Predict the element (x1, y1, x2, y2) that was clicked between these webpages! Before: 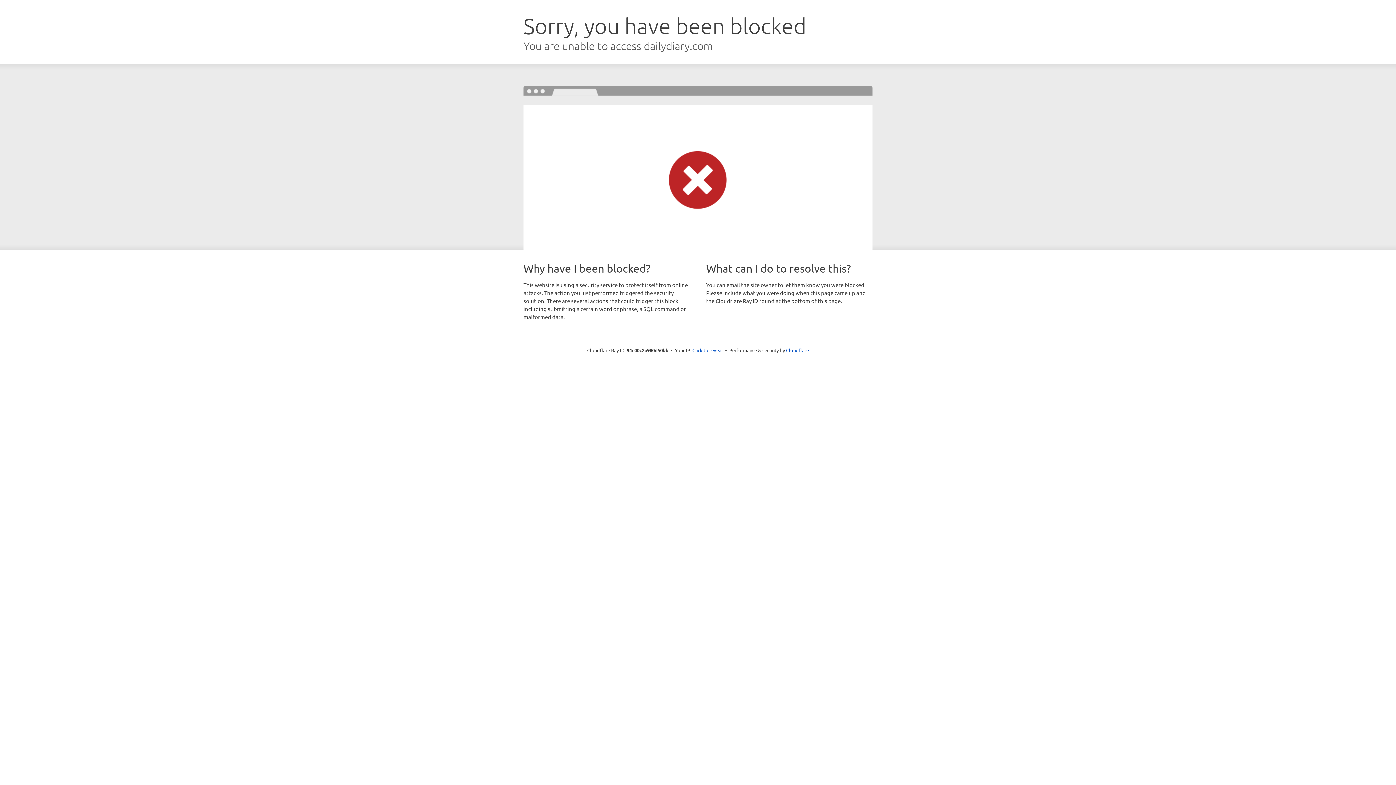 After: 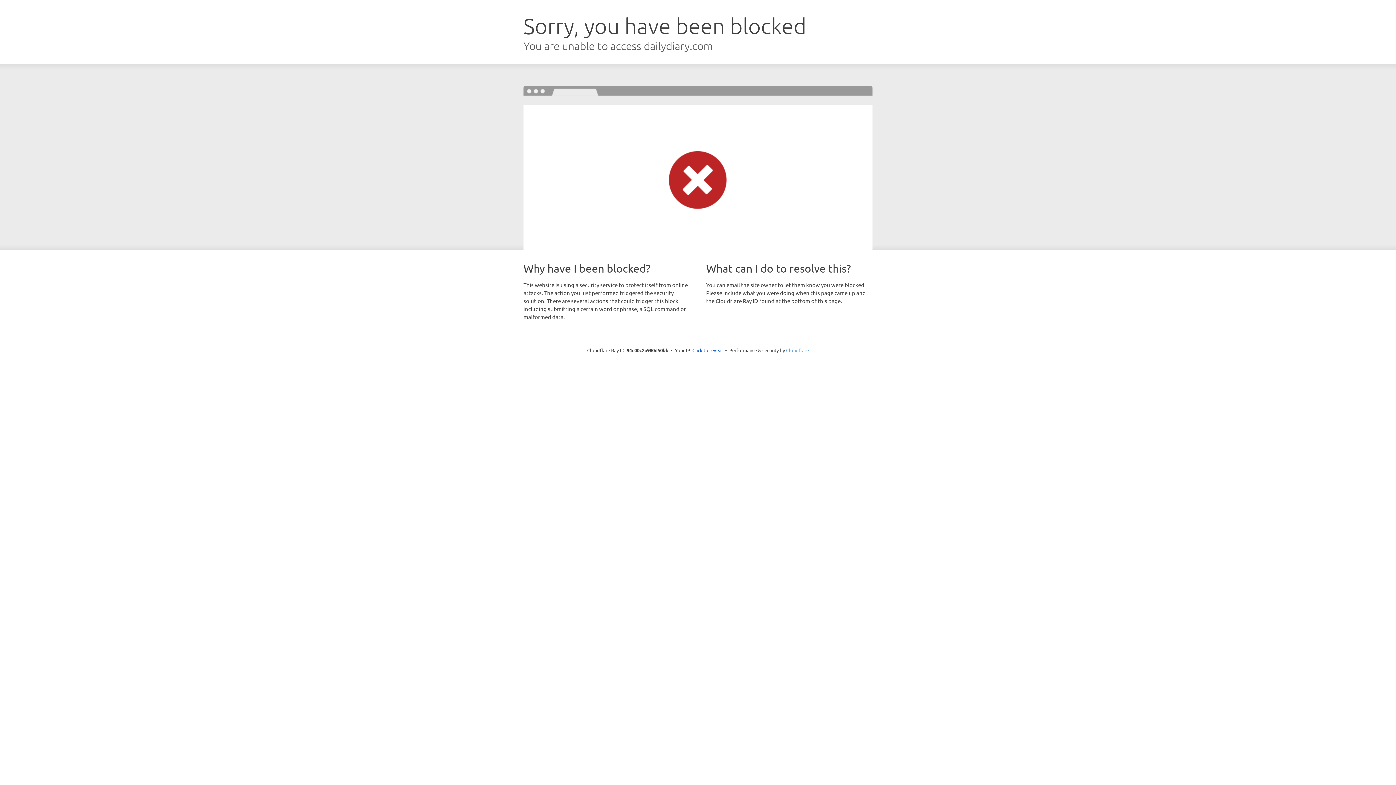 Action: bbox: (786, 347, 809, 353) label: Cloudflare